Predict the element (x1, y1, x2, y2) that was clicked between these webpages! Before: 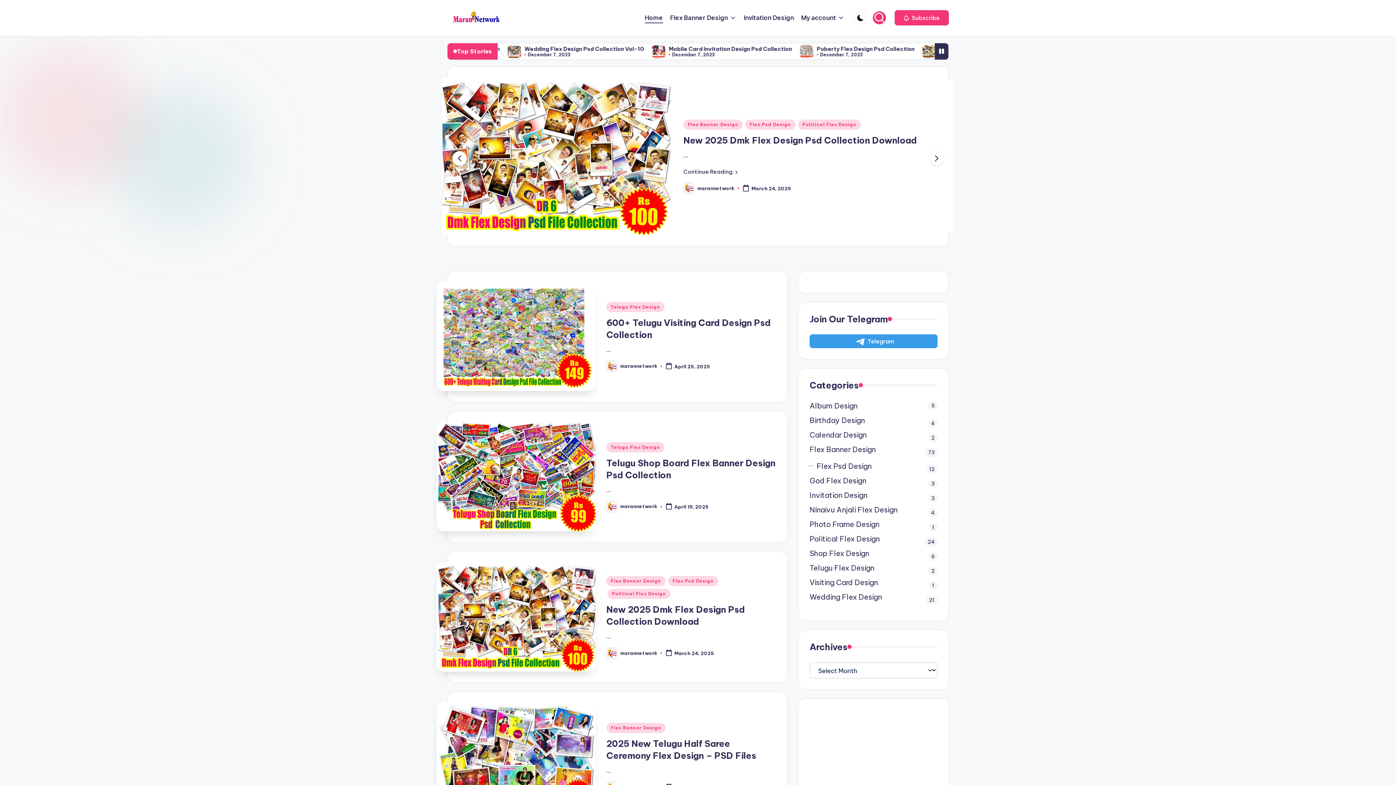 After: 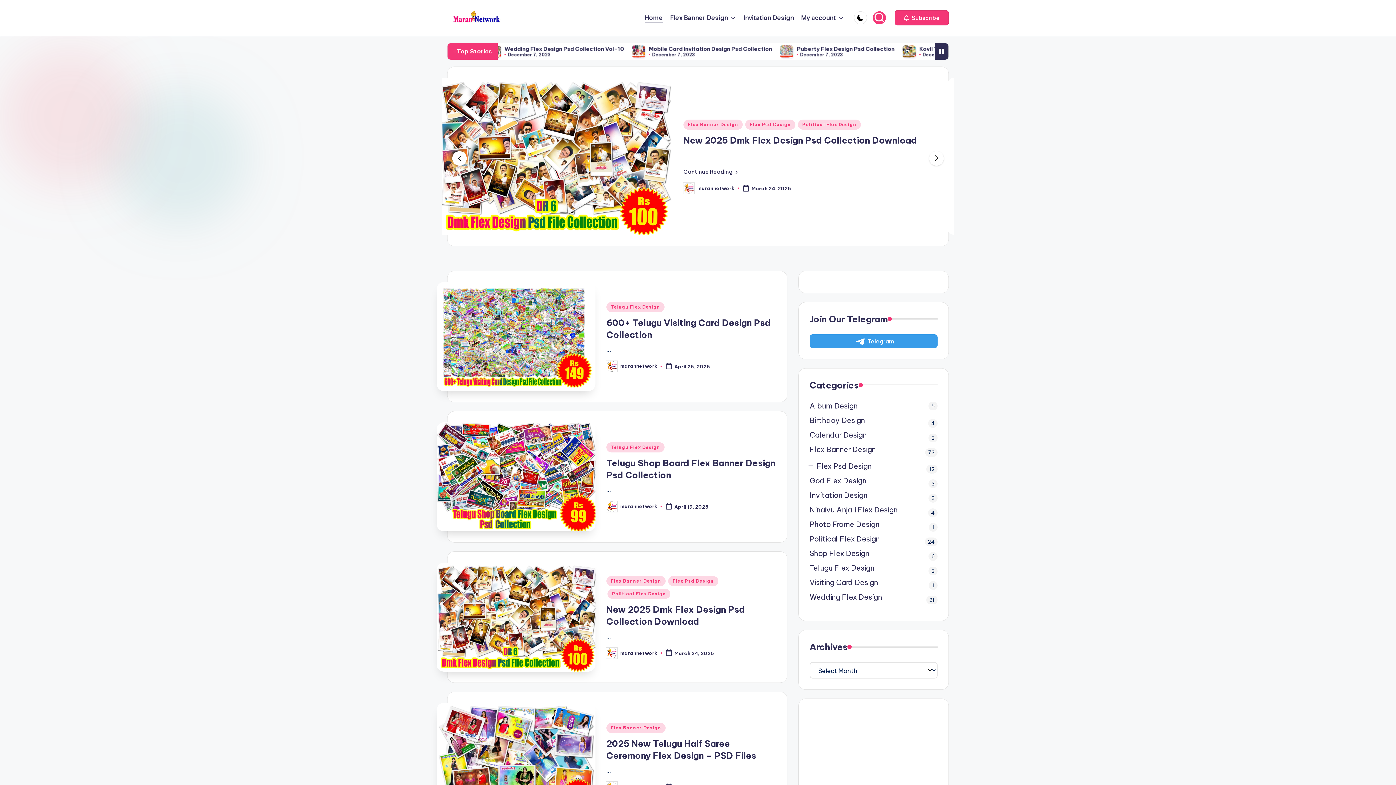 Action: bbox: (620, 650, 657, 656) label: marannetwork